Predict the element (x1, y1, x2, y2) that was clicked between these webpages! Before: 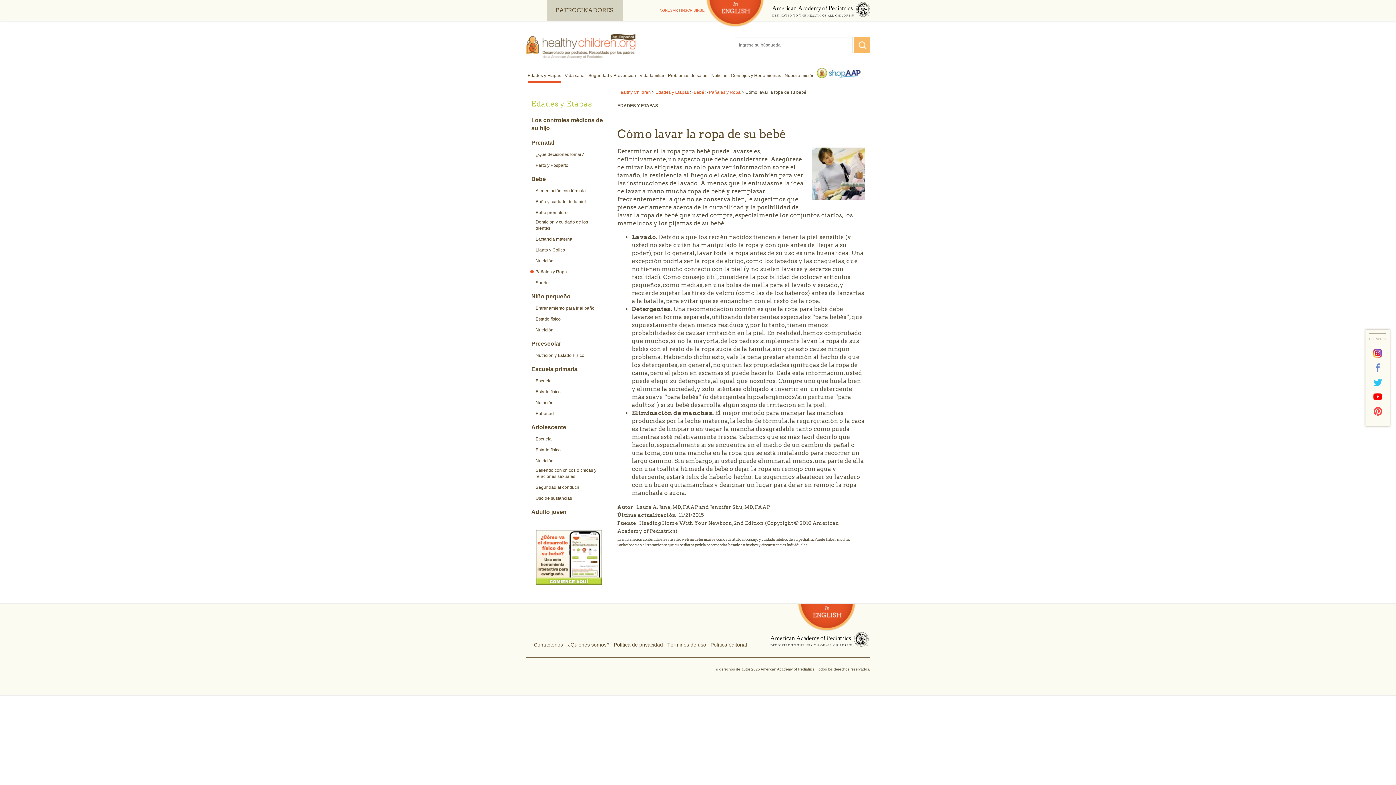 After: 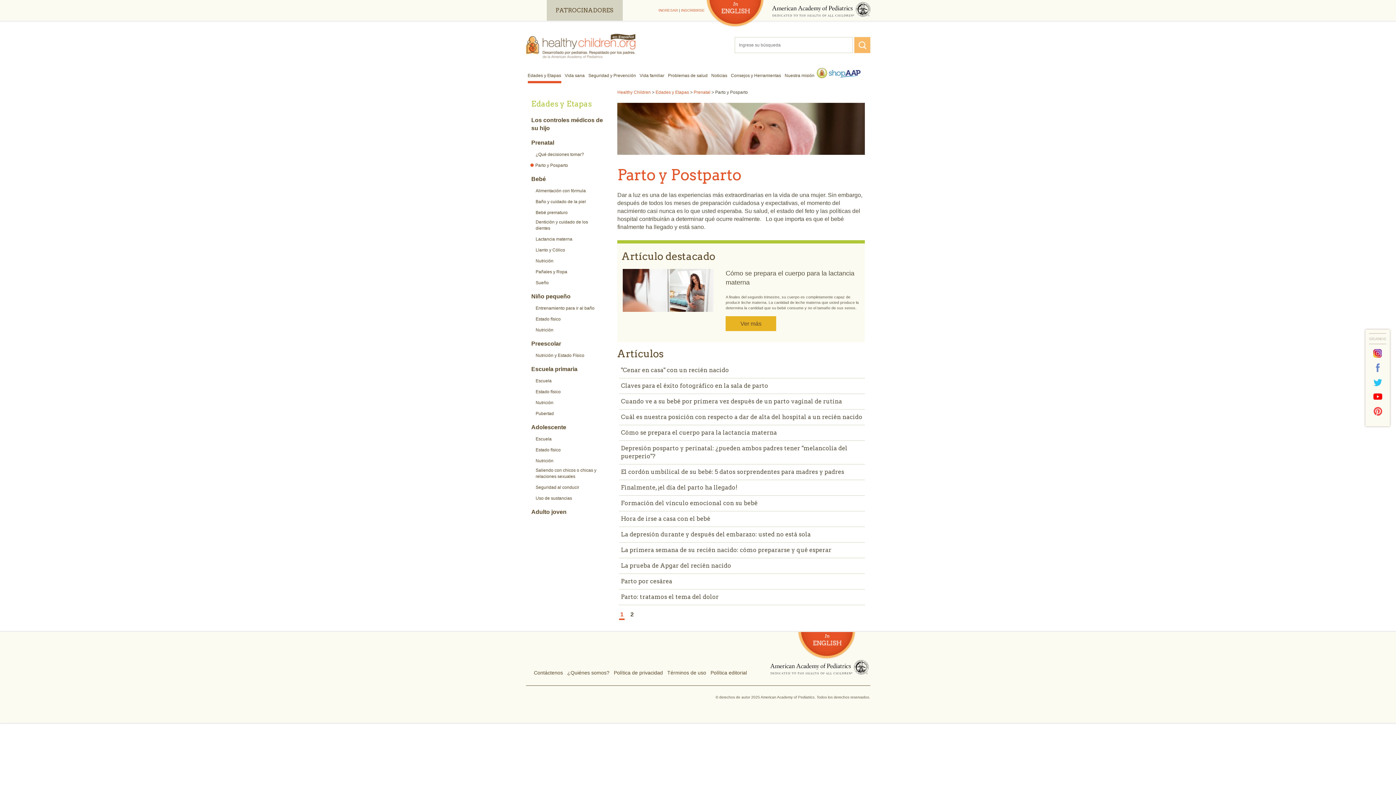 Action: label: Parto y Posparto bbox: (535, 162, 568, 168)